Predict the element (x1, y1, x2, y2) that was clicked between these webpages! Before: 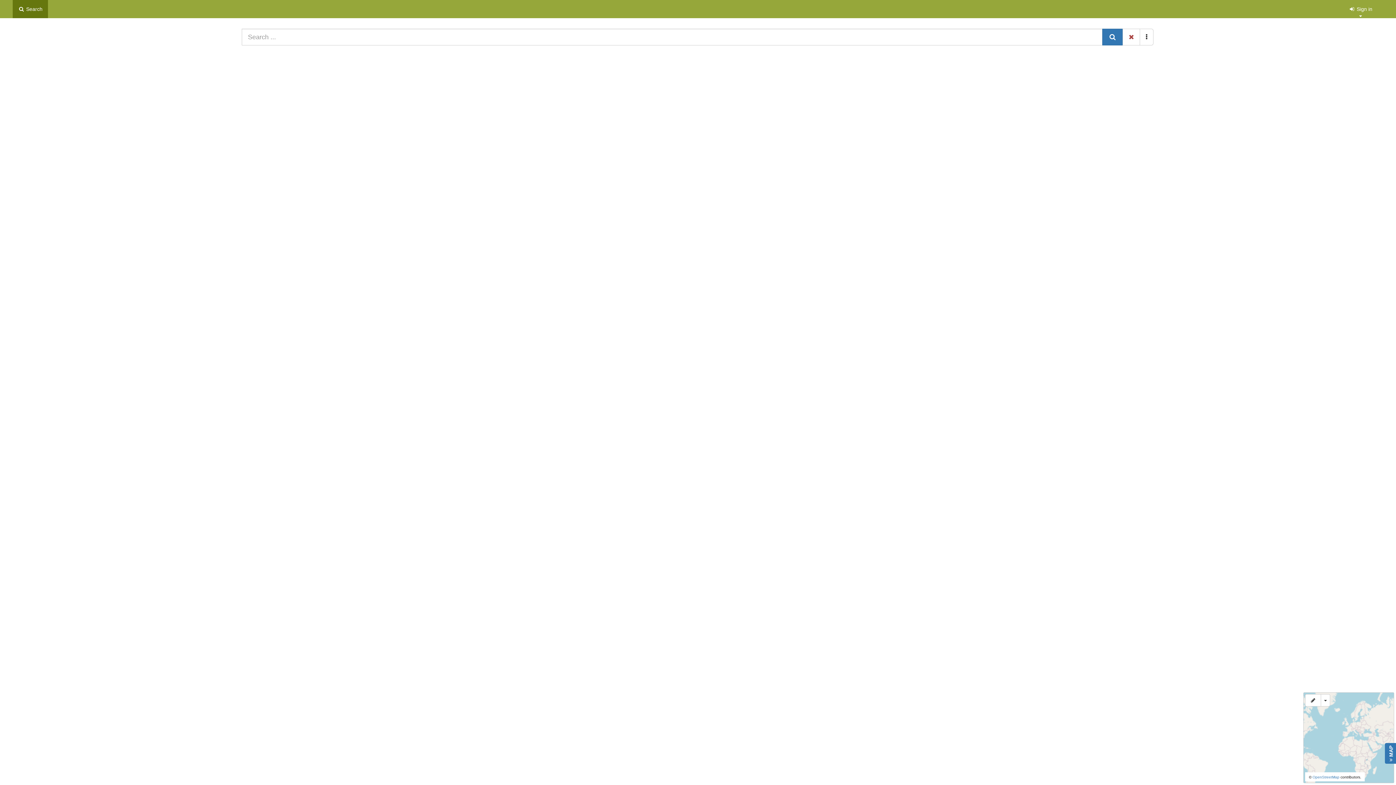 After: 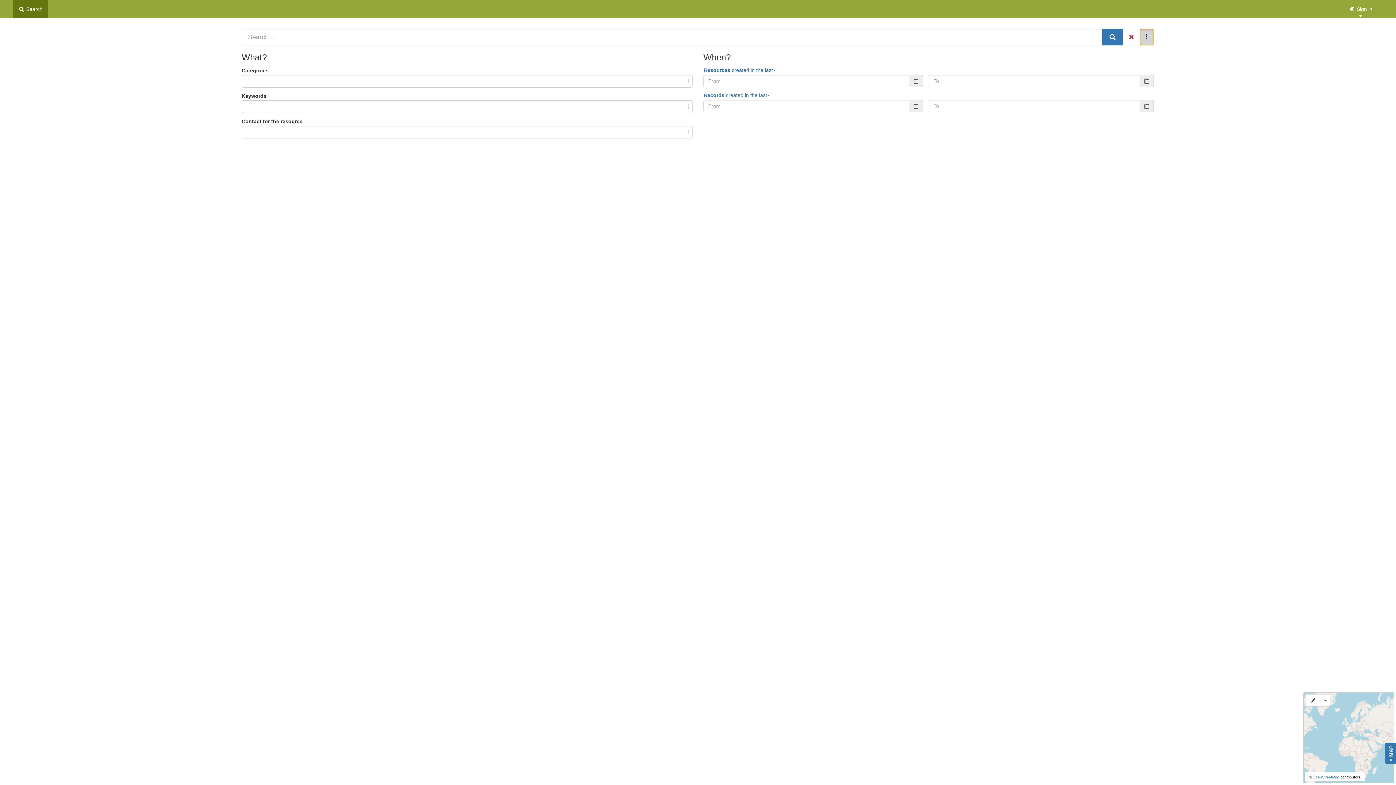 Action: bbox: (1140, 28, 1153, 45) label: Advanced